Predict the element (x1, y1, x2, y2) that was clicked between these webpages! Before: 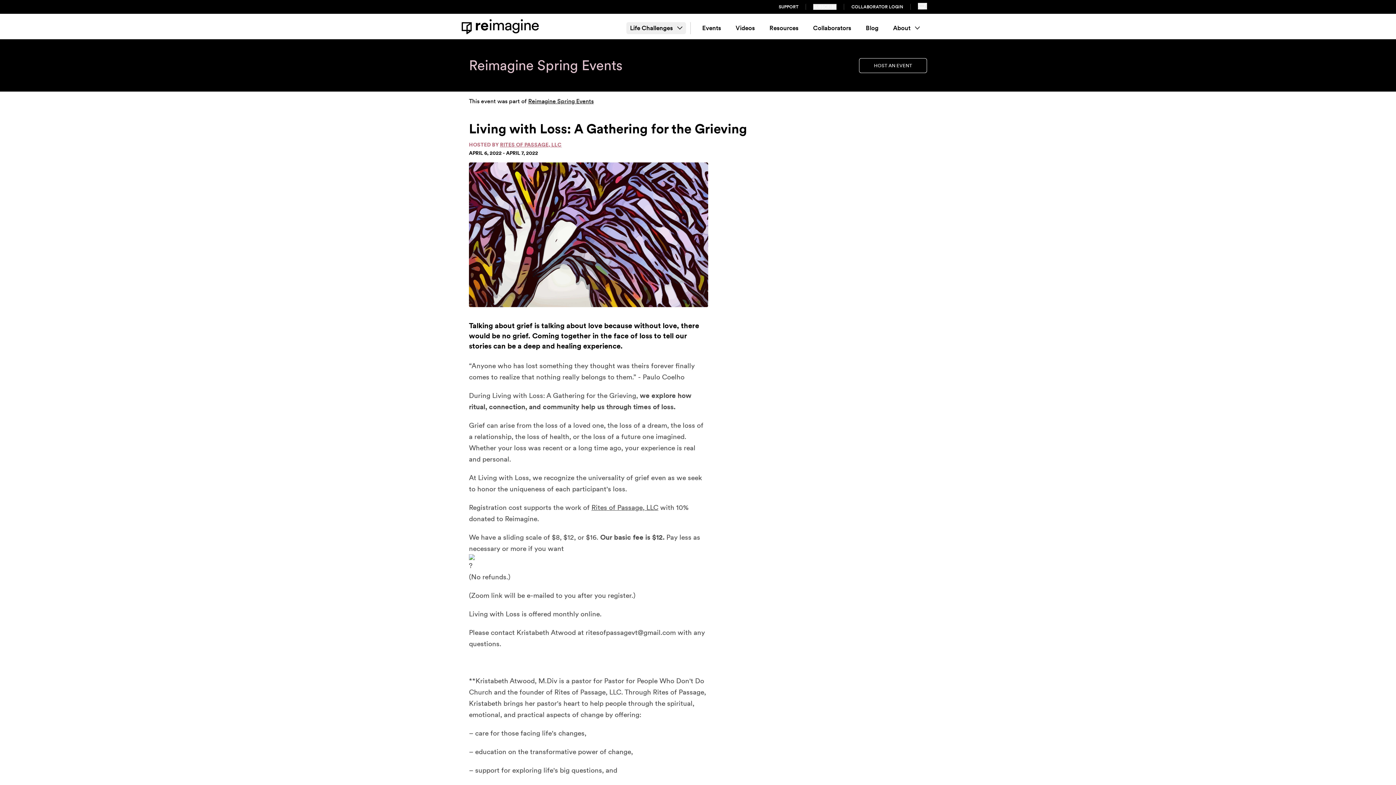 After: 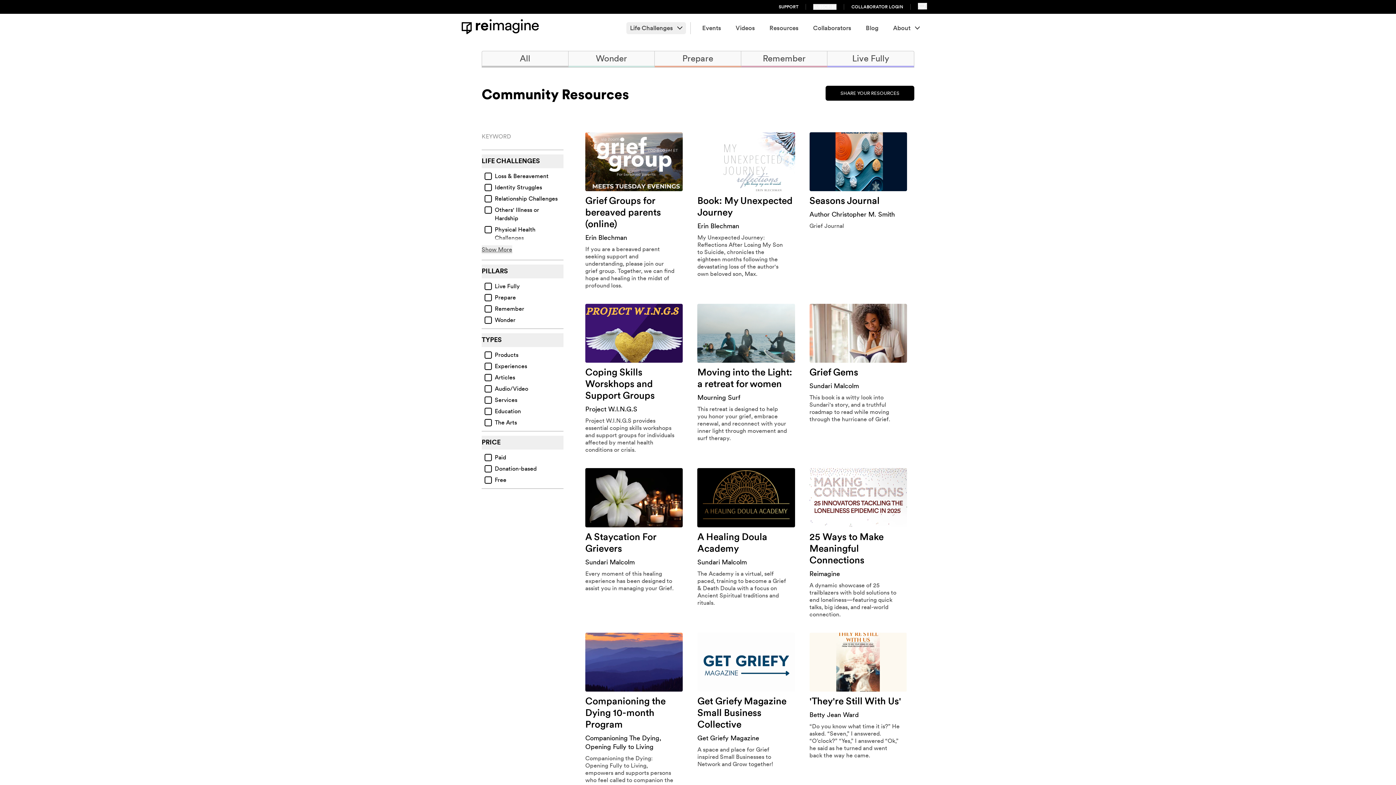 Action: label: Resources bbox: (766, 22, 802, 34)